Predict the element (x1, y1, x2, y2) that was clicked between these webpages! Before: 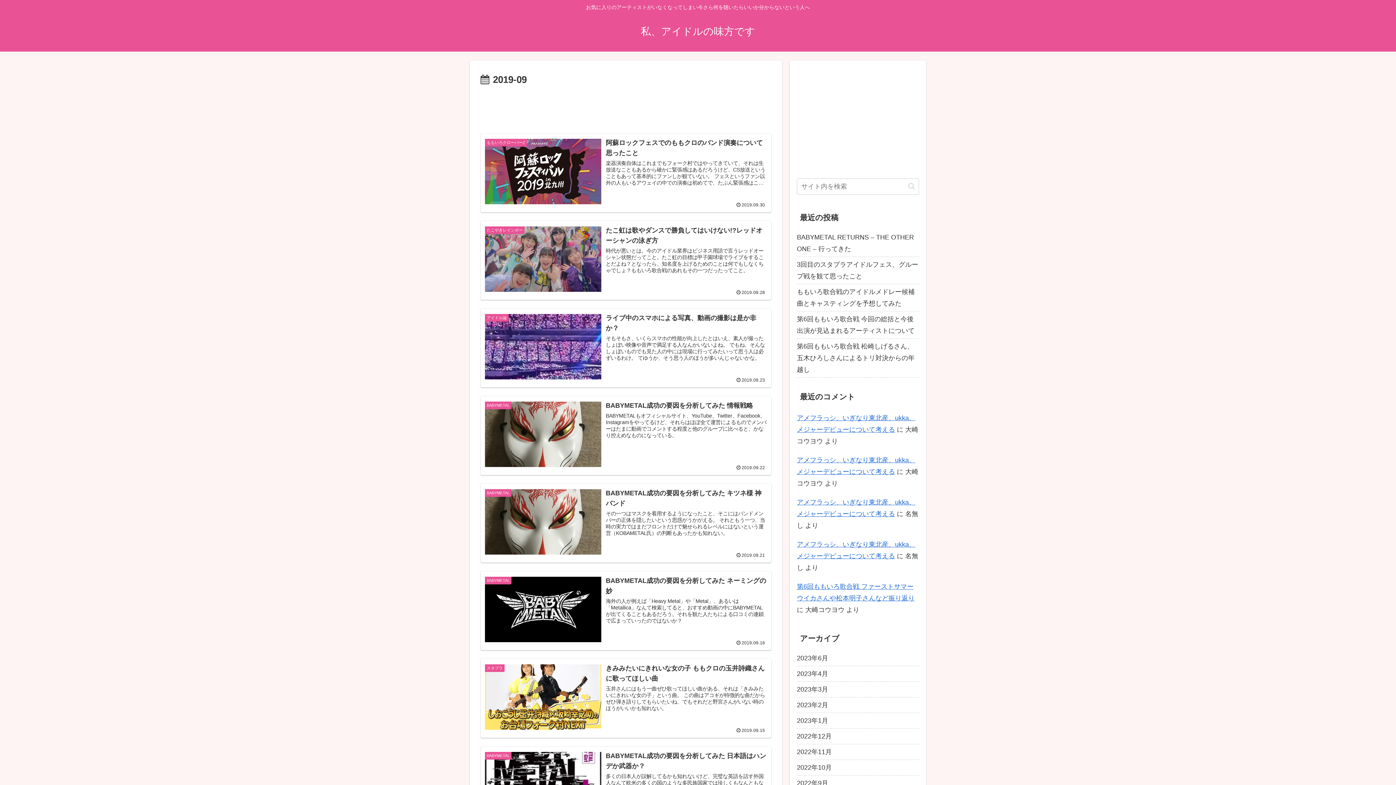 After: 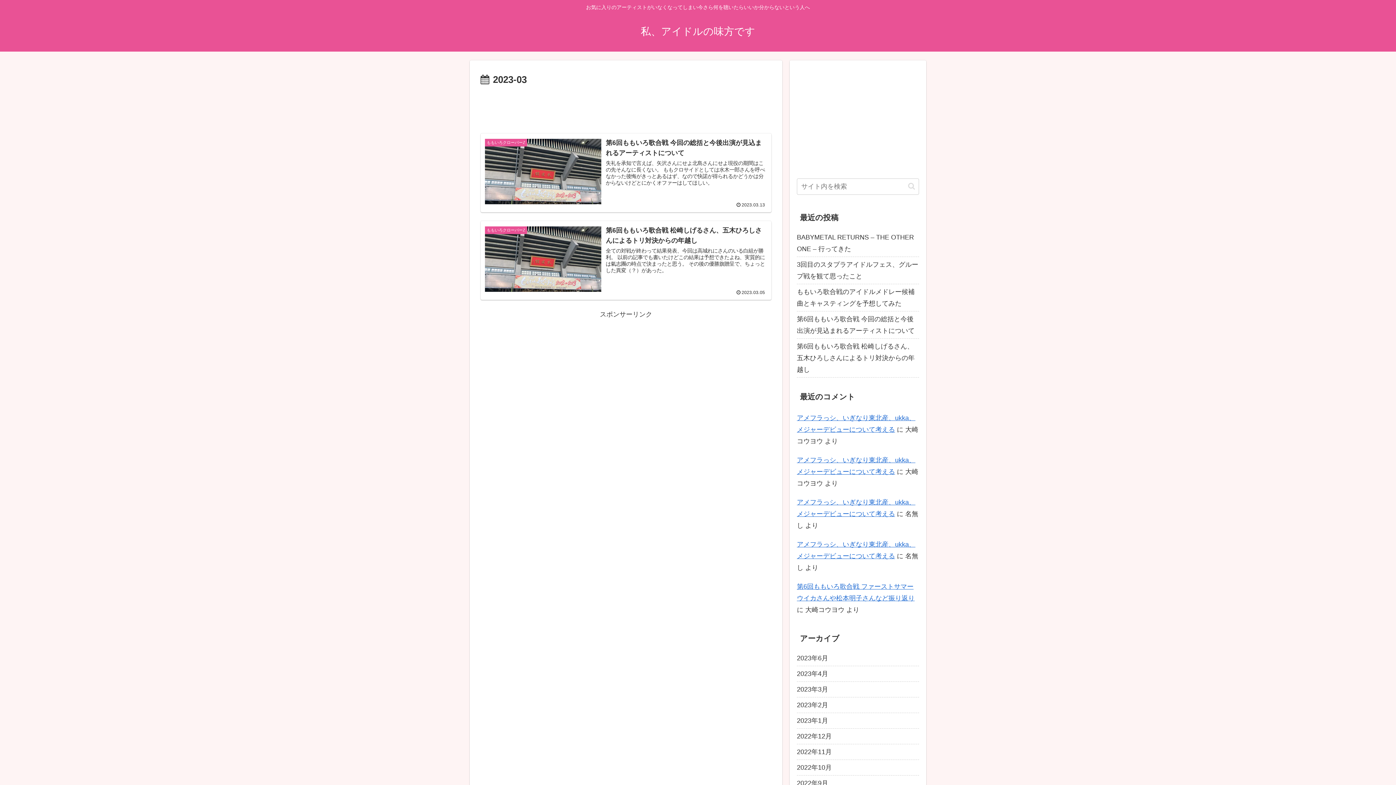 Action: label: 2023年3月 bbox: (797, 682, 919, 697)